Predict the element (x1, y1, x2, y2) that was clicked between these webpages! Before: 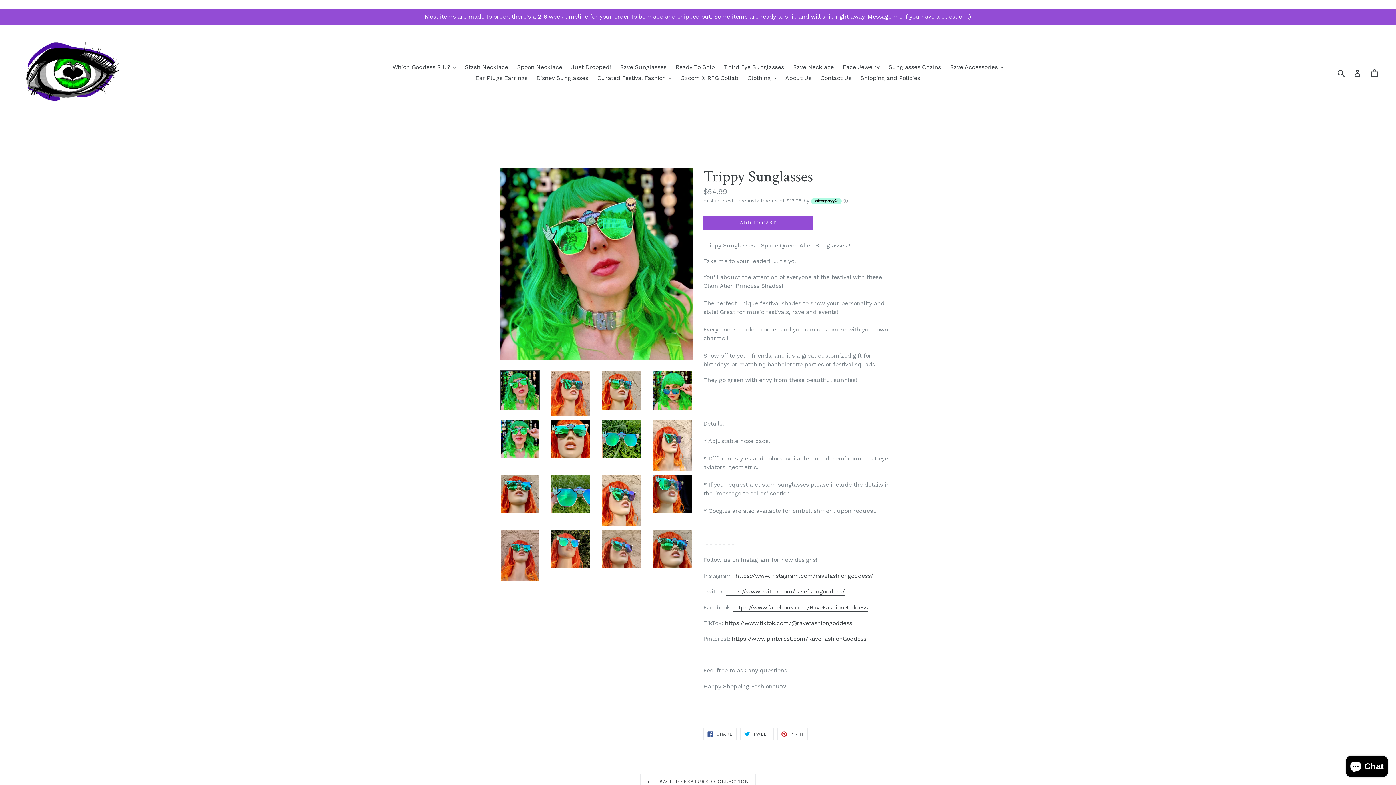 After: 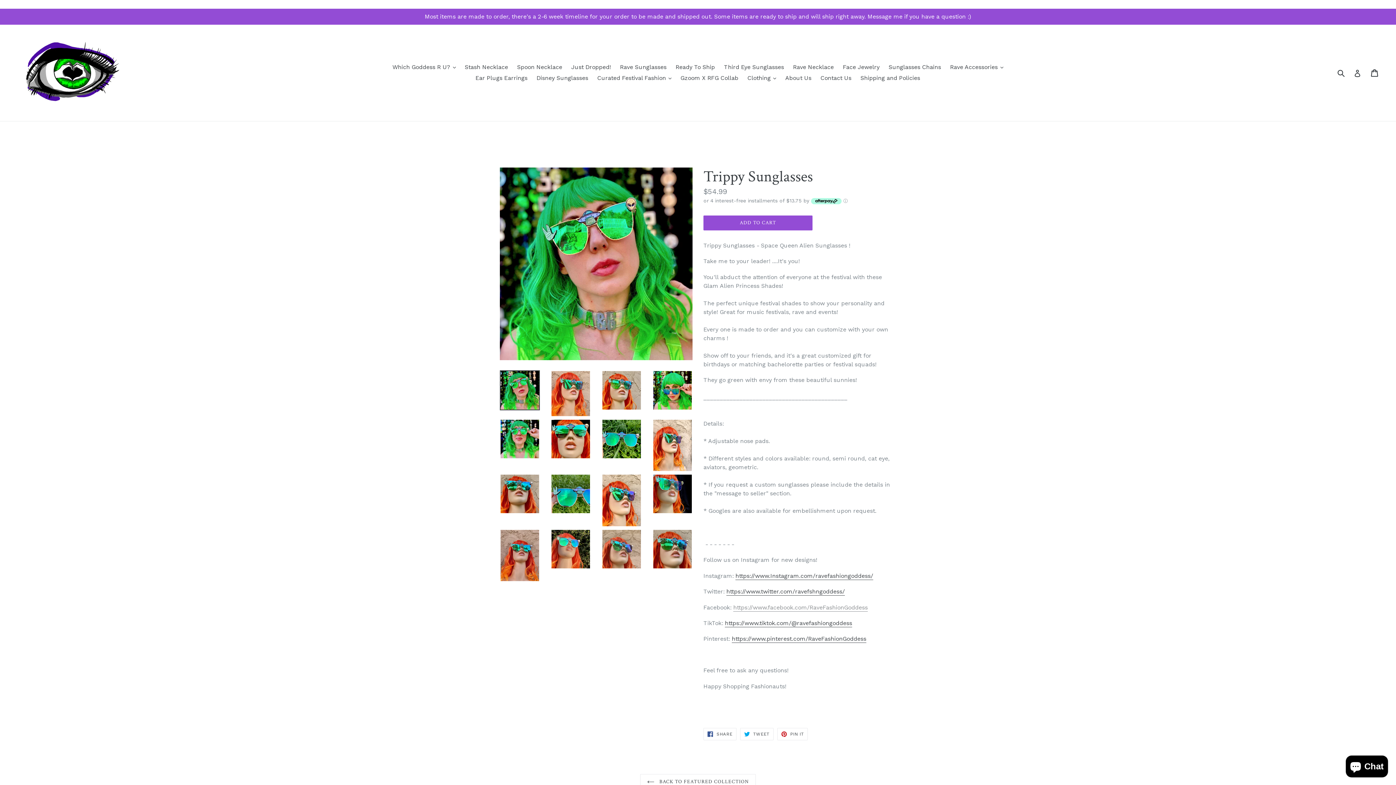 Action: label: https://www.facebook.com/RaveFashionGoddess bbox: (733, 604, 868, 611)